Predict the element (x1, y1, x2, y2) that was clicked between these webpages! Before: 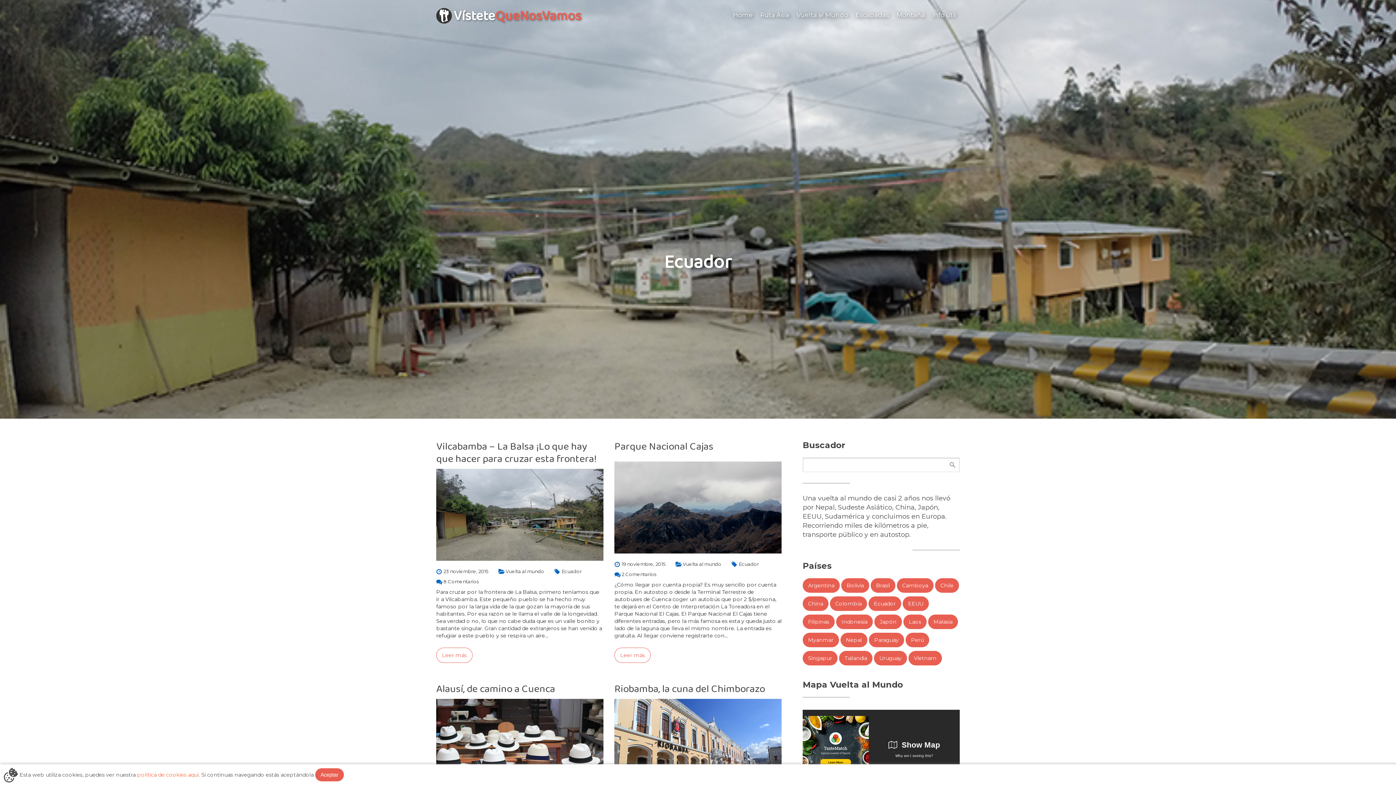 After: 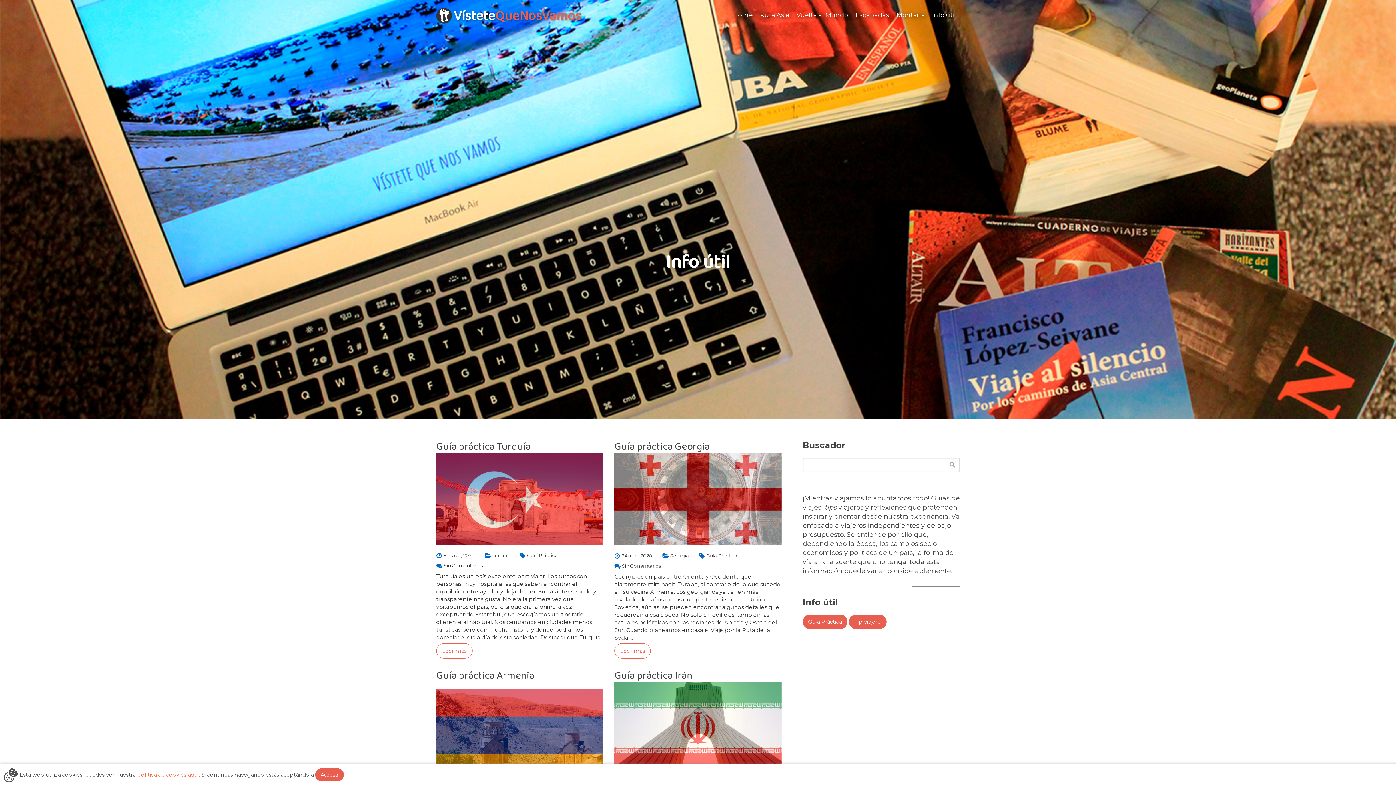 Action: label: Info útil bbox: (928, 7, 960, 22)